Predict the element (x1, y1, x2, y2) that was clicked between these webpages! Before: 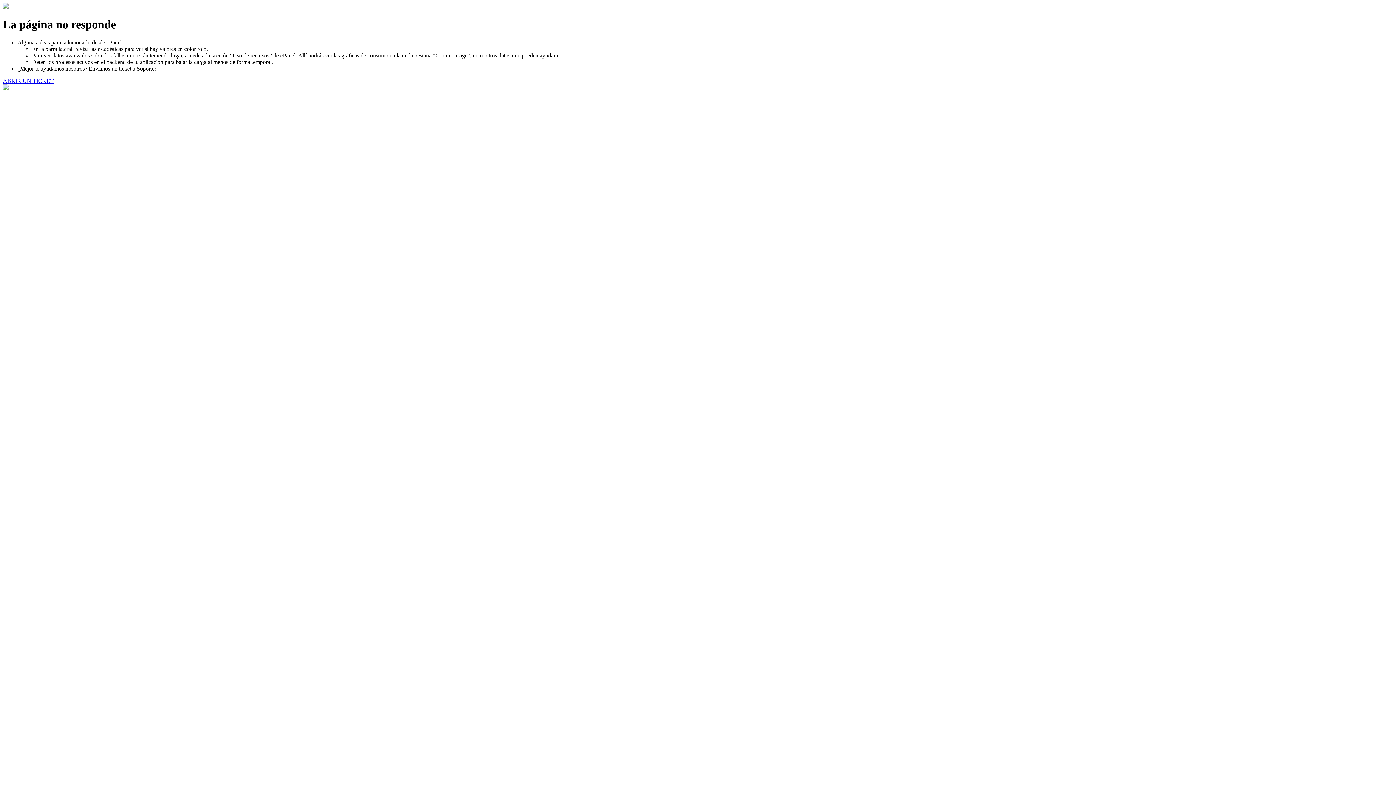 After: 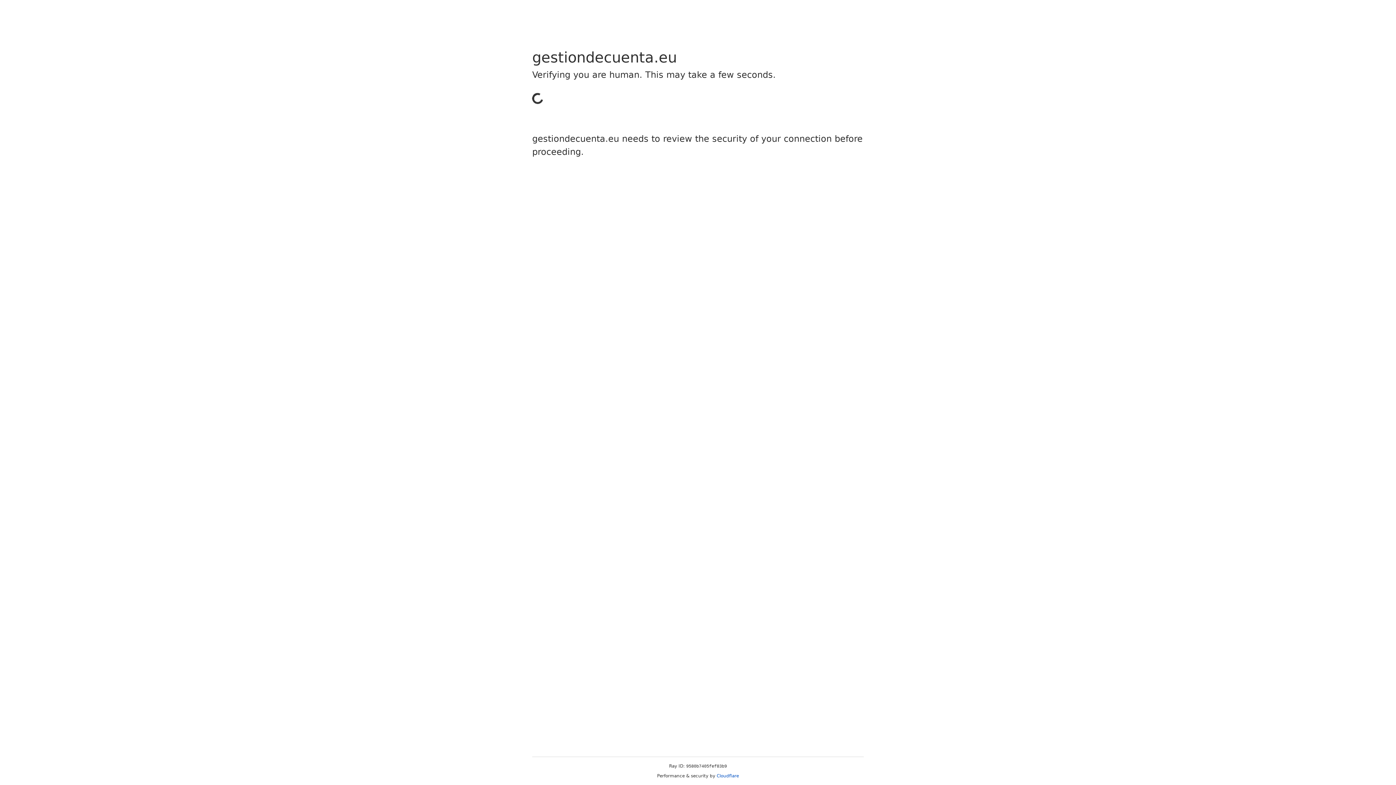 Action: label: ABRIR UN TICKET bbox: (2, 77, 53, 83)